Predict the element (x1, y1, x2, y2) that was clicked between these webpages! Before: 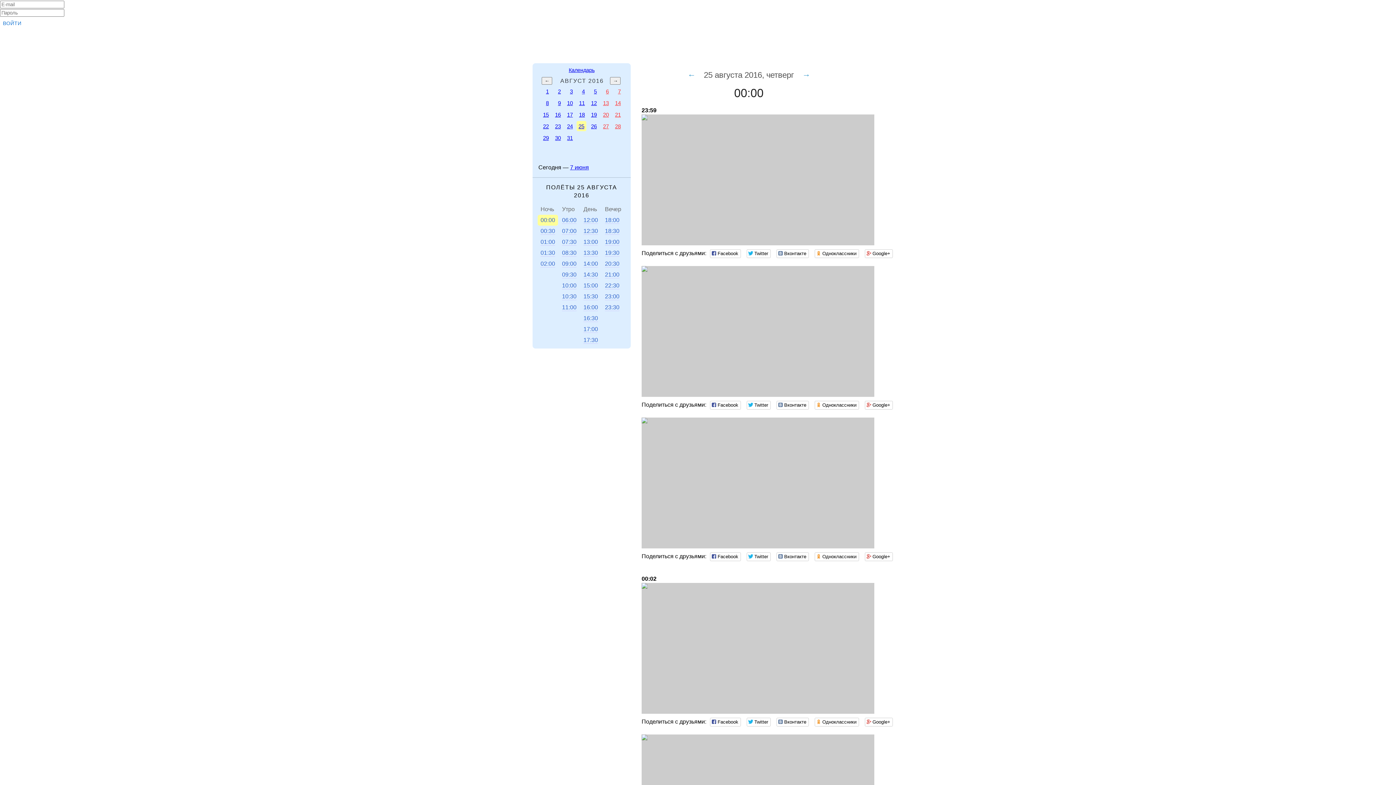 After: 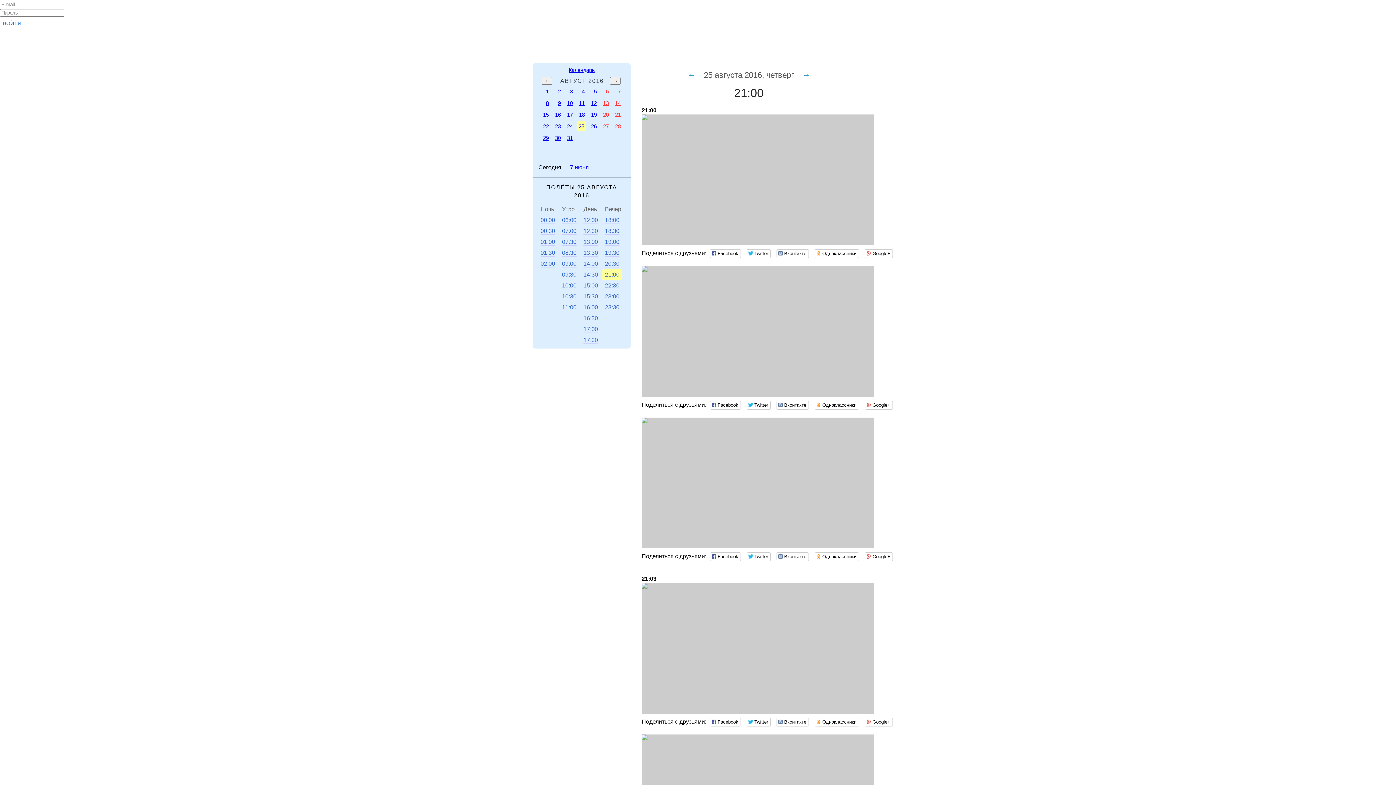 Action: bbox: (602, 269, 622, 280) label: 21:00